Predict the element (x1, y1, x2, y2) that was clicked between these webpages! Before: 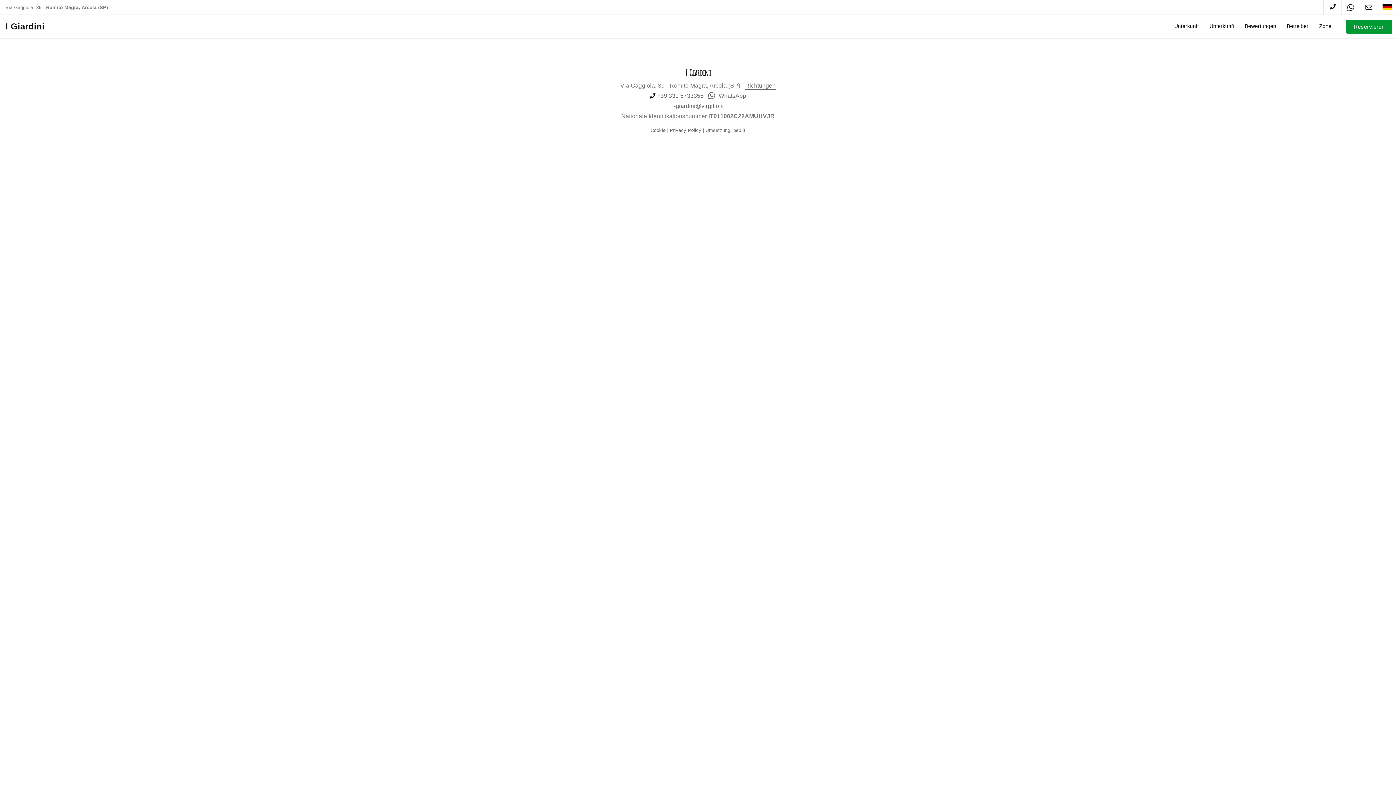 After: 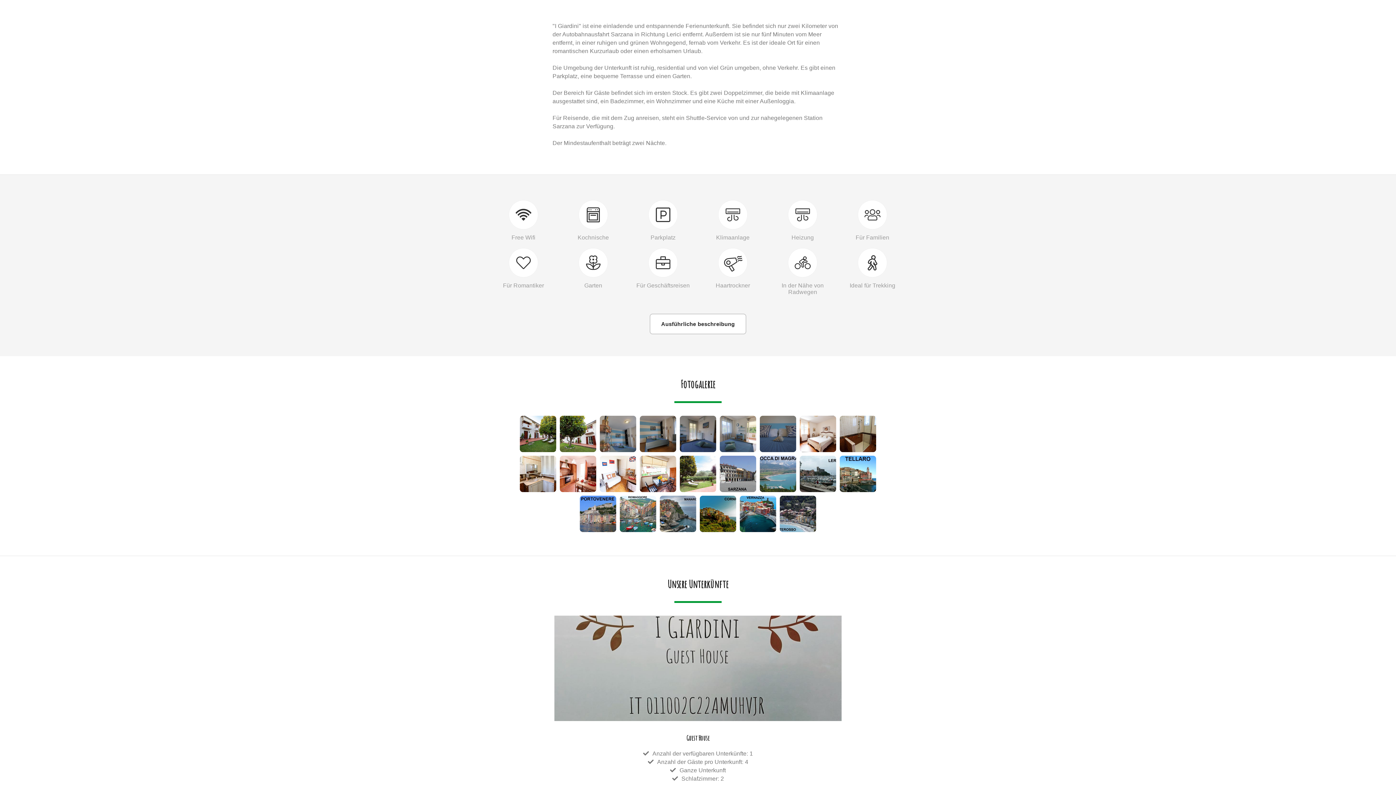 Action: bbox: (1174, 23, 1199, 38) label: Unterkunft